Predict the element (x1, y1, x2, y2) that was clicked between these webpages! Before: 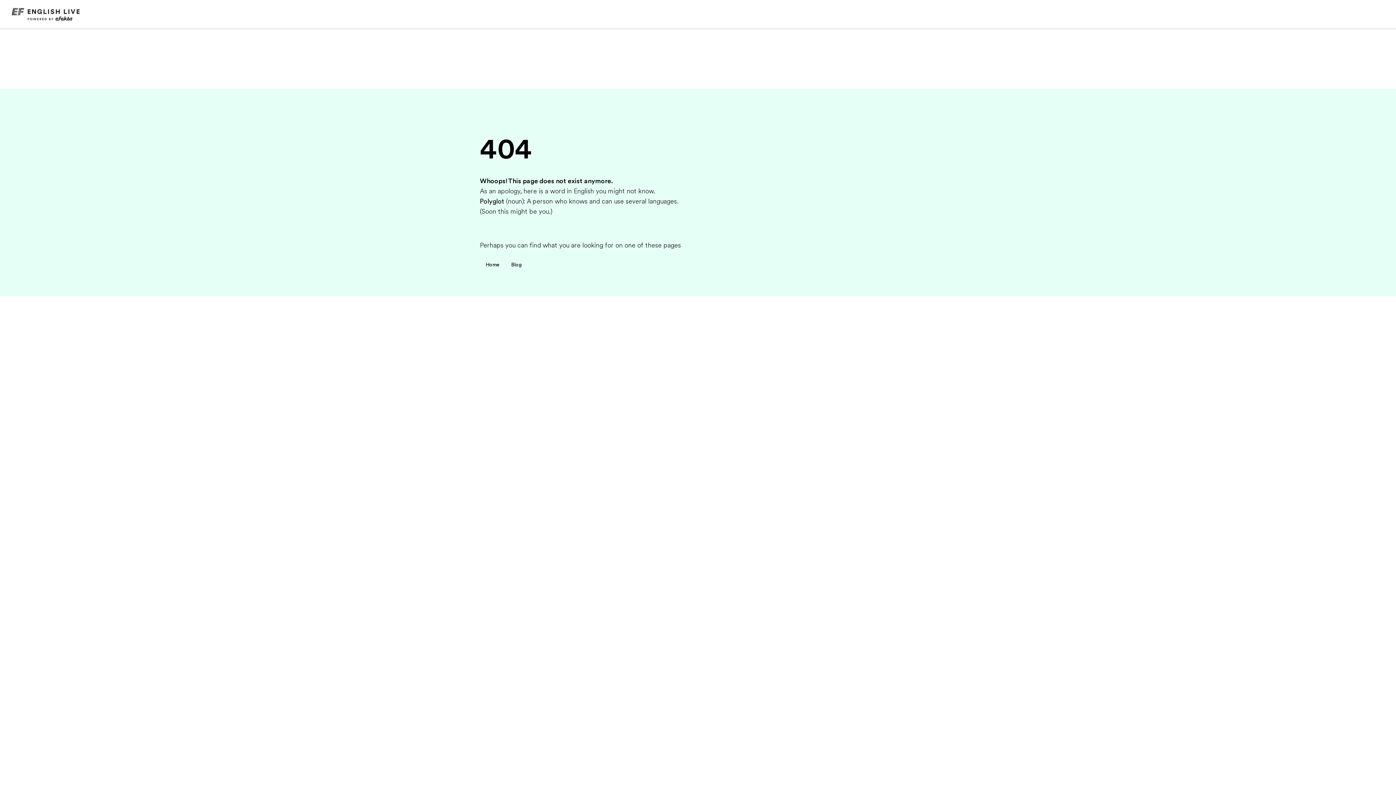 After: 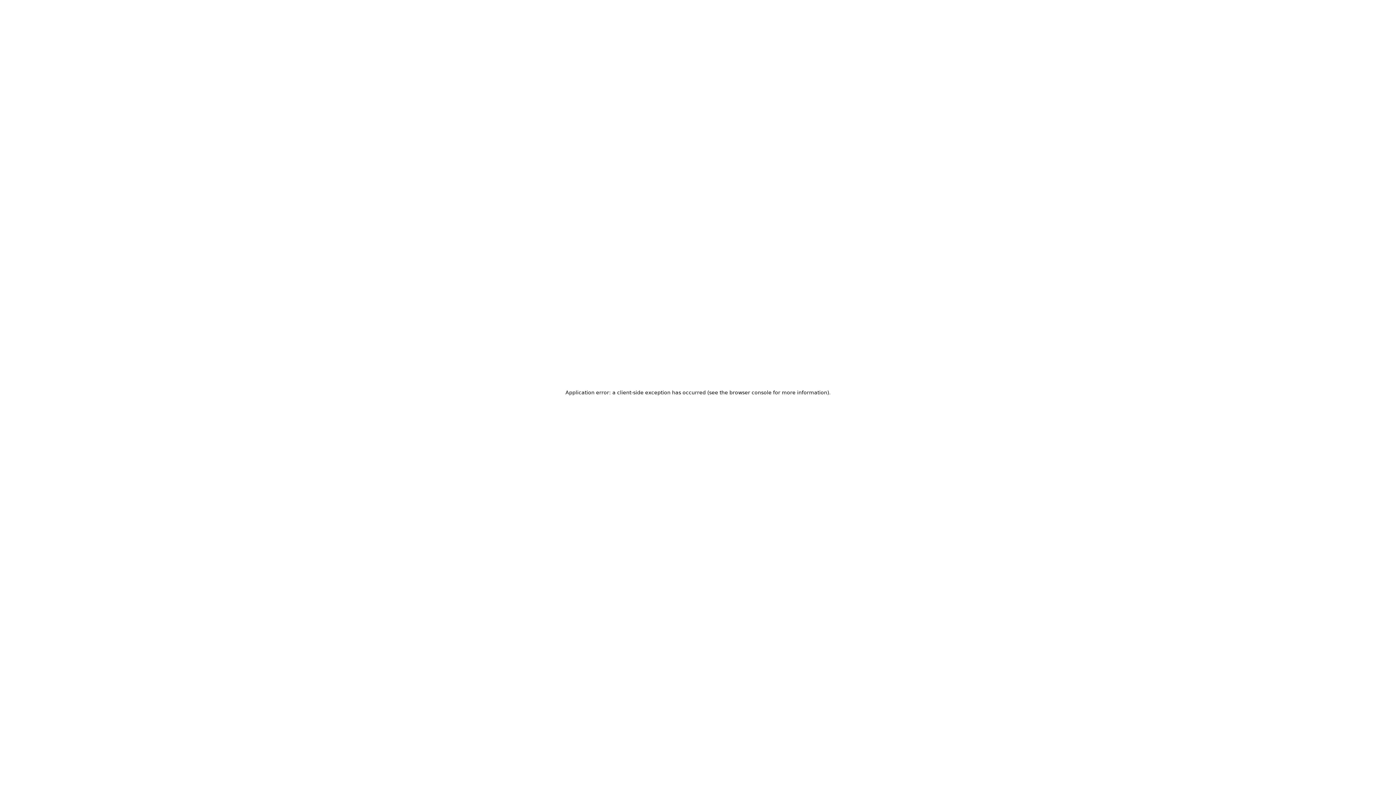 Action: label: Blog bbox: (505, 259, 527, 270)